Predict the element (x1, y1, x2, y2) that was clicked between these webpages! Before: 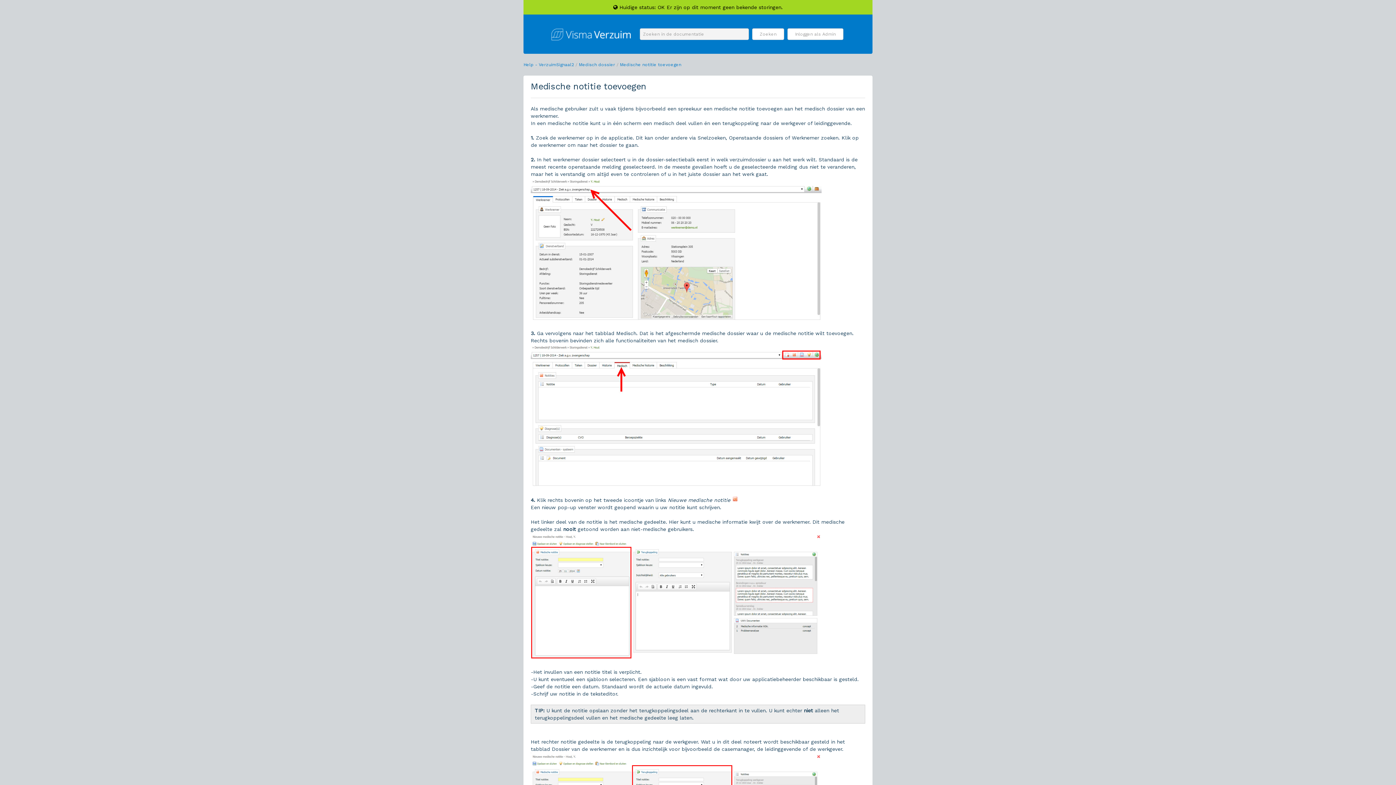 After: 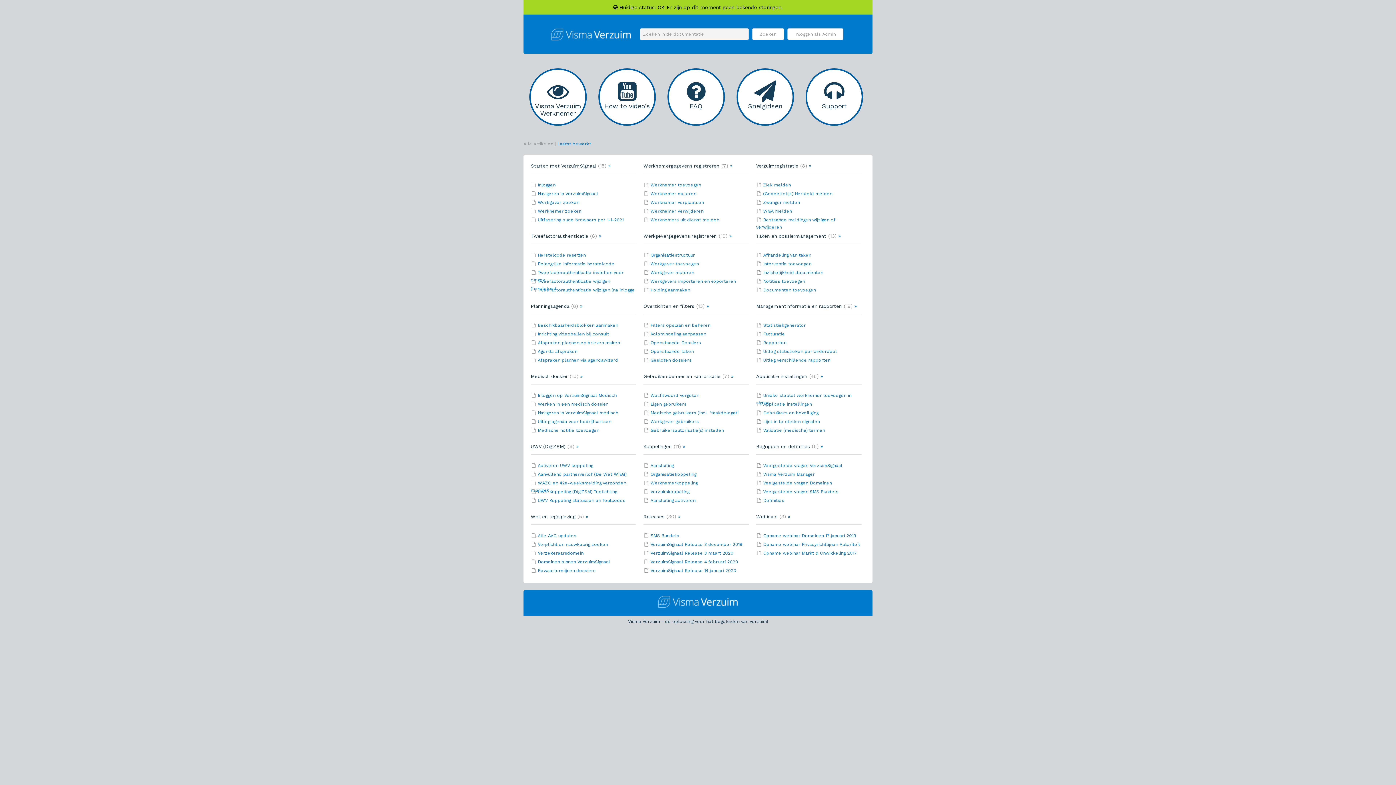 Action: bbox: (551, 39, 638, 44)